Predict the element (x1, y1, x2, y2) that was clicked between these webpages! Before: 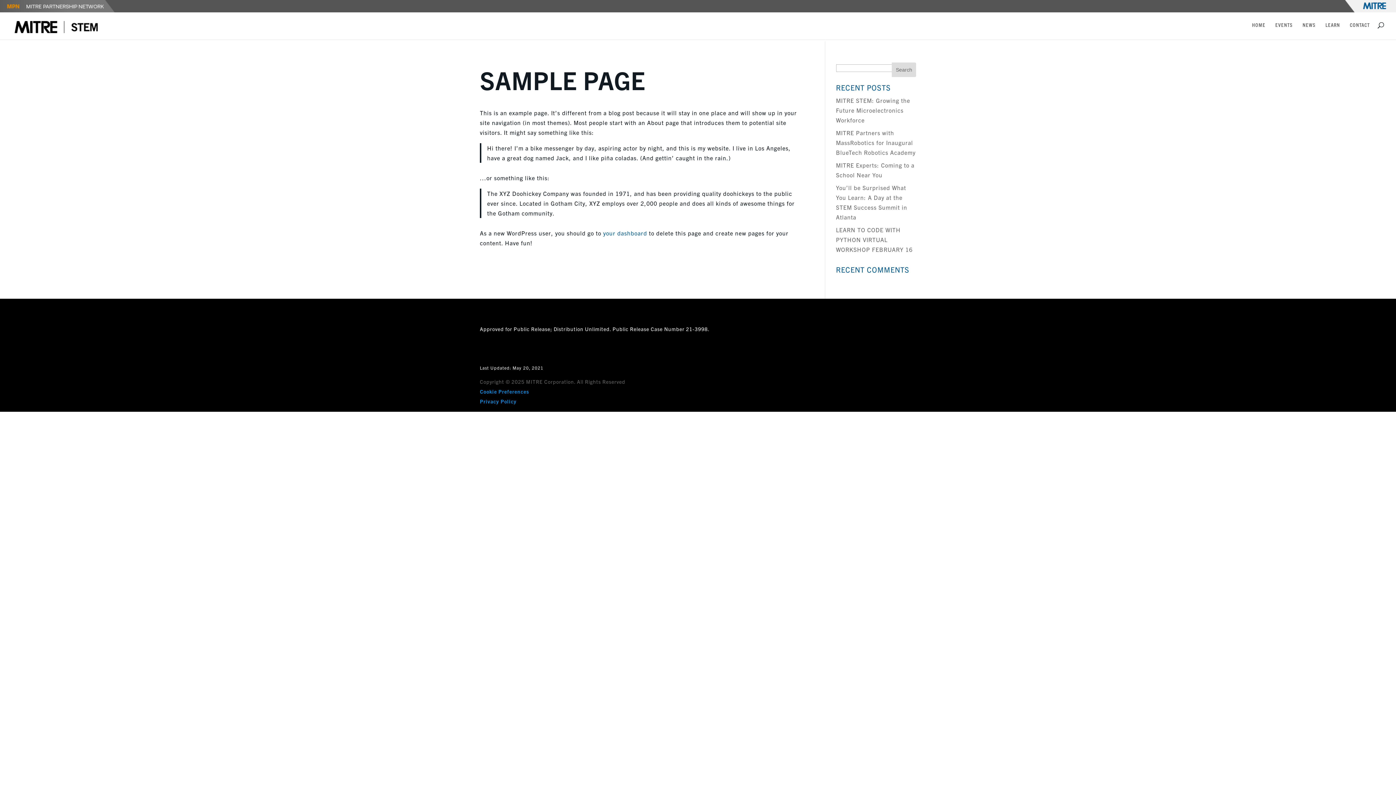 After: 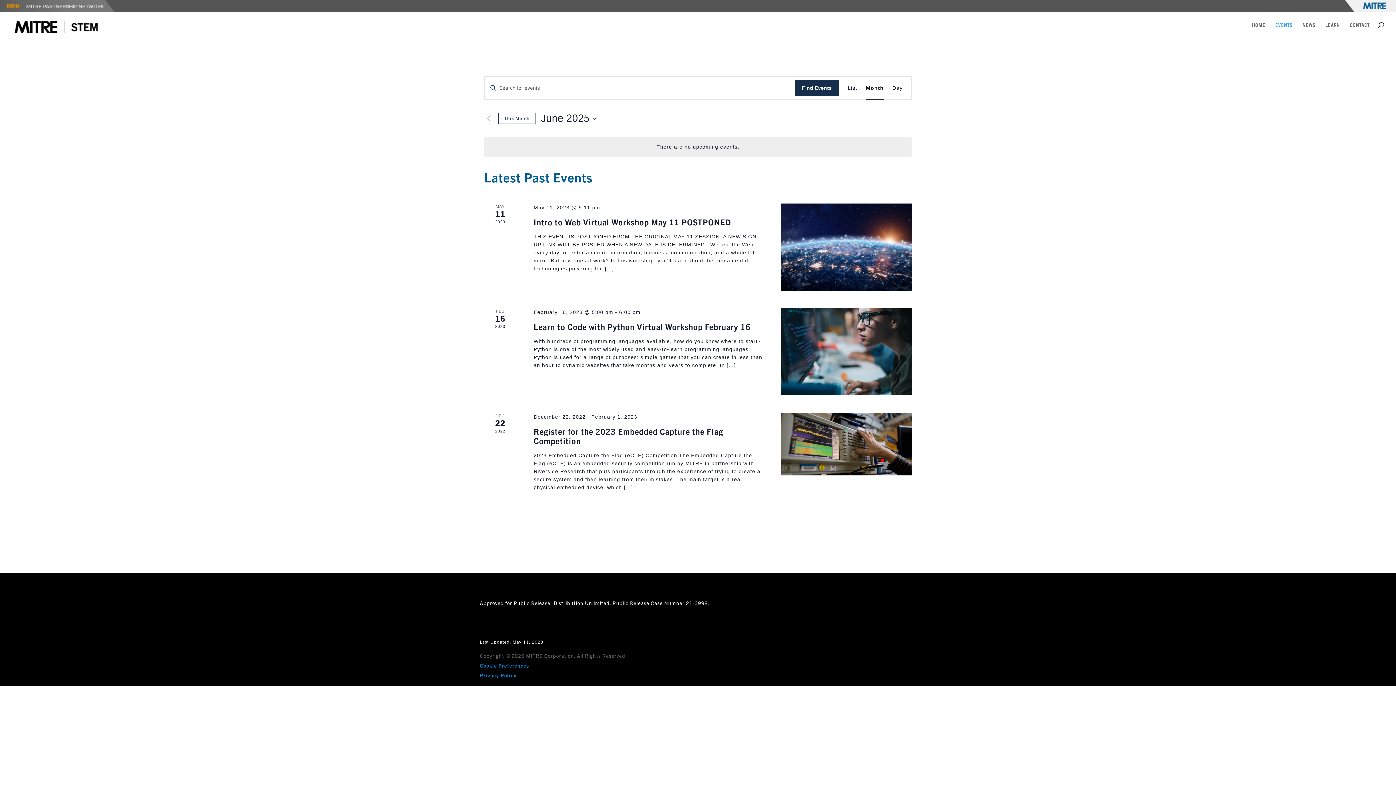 Action: label: EVENTS bbox: (1275, 22, 1293, 39)